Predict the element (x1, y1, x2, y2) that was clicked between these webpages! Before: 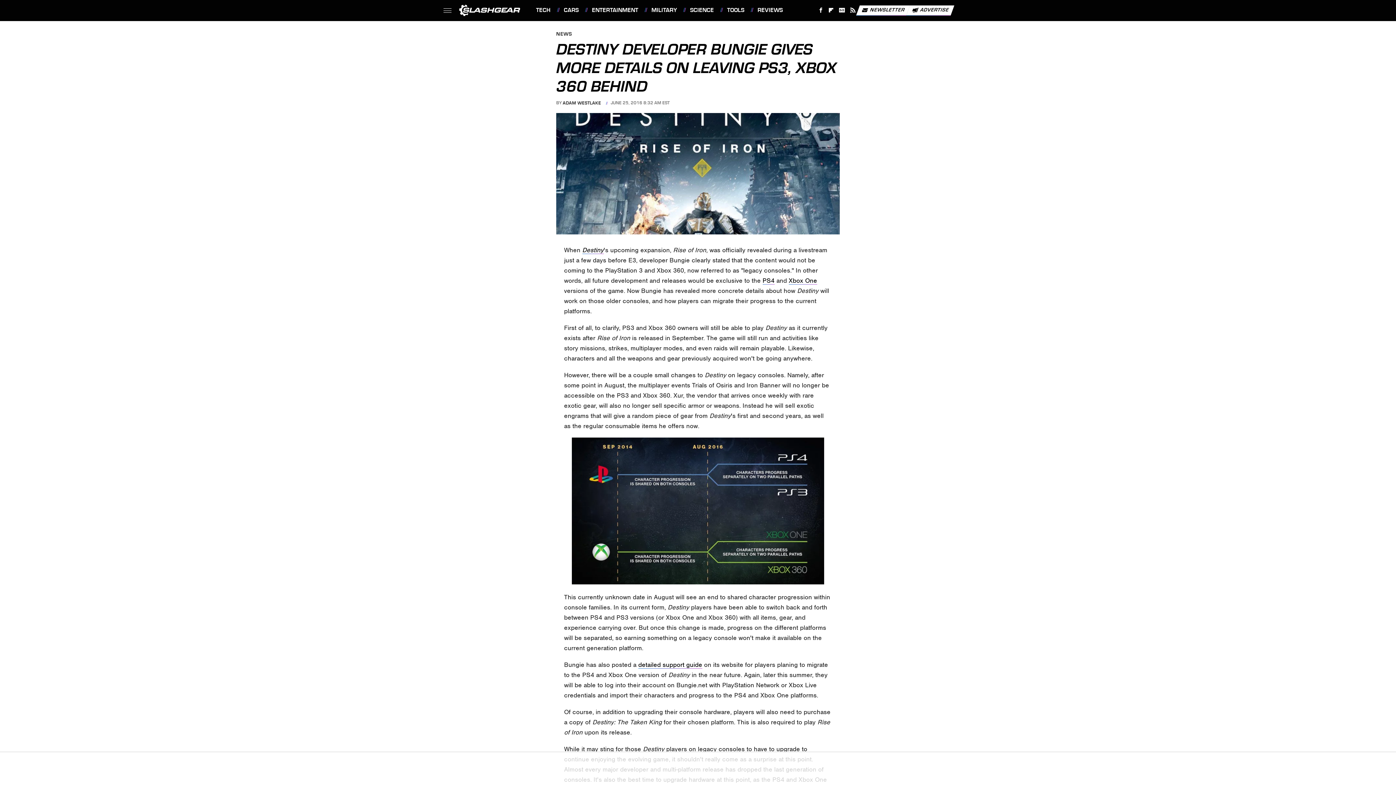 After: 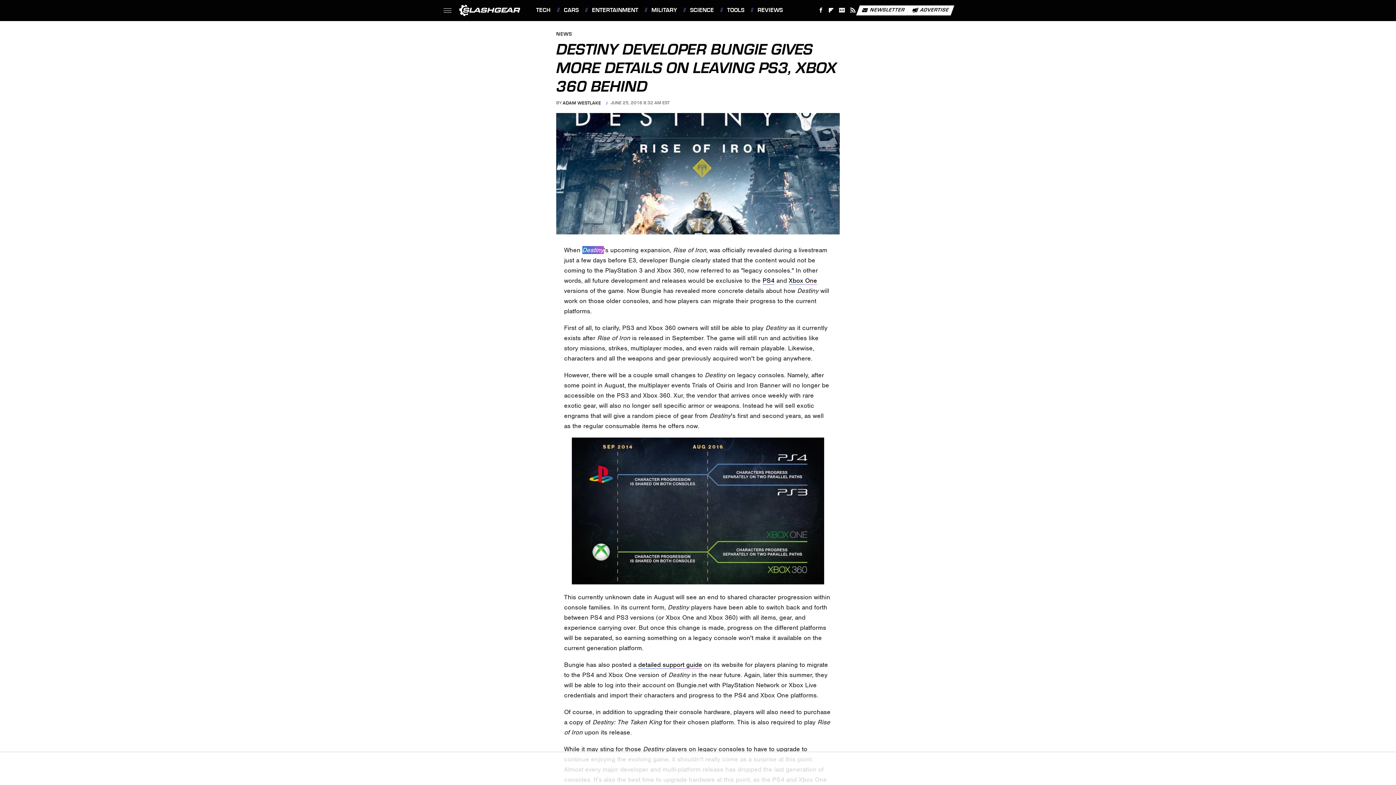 Action: bbox: (582, 246, 603, 254) label: Destiny